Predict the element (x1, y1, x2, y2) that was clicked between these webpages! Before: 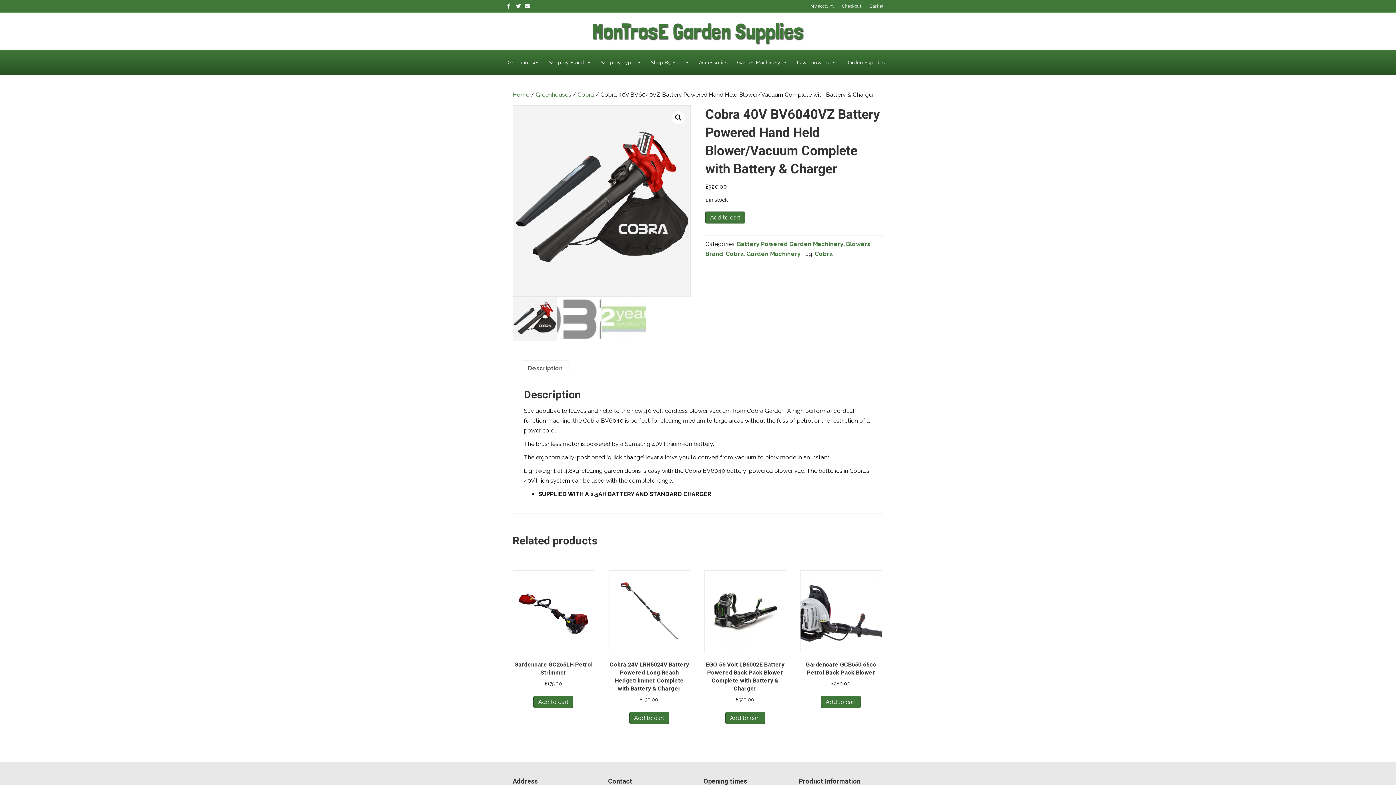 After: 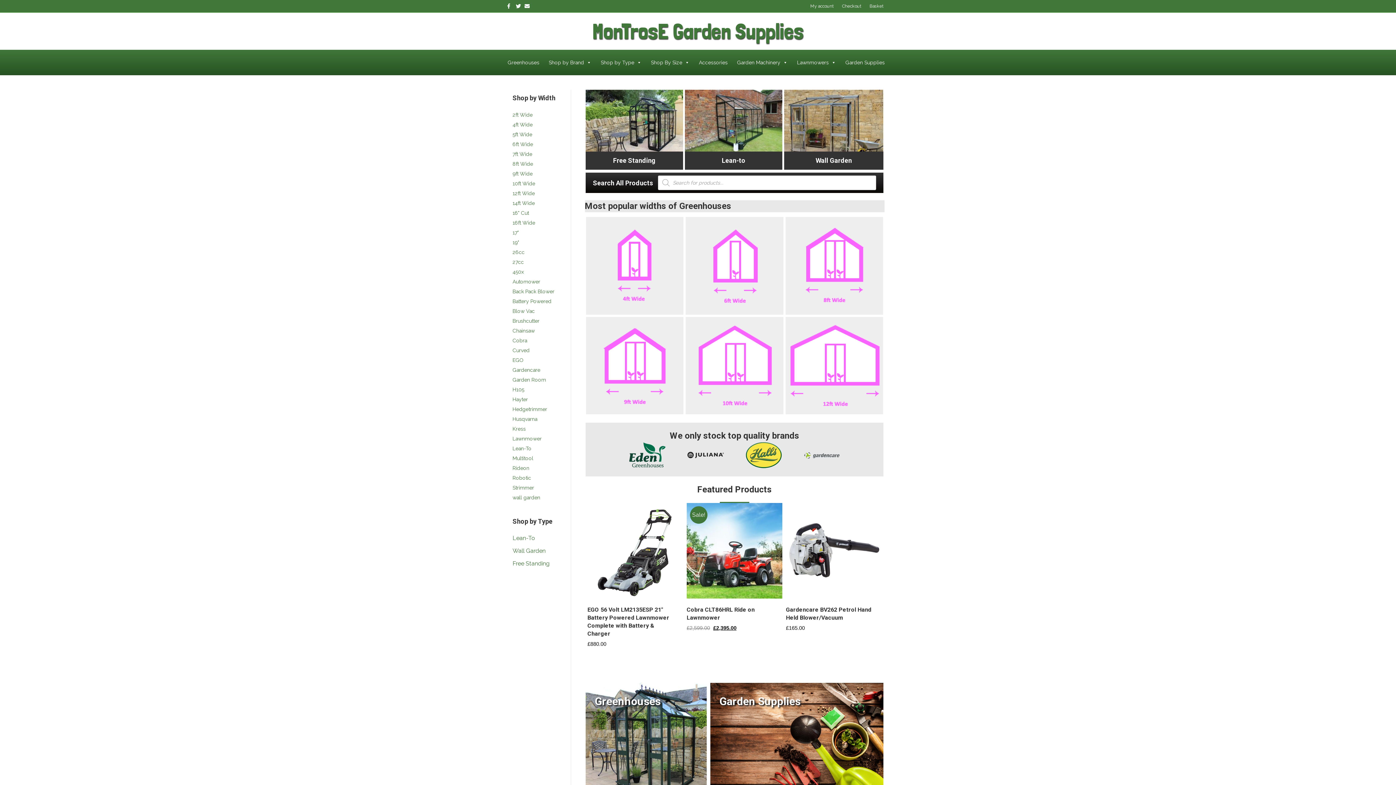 Action: bbox: (592, 18, 672, 44) label: Go to /